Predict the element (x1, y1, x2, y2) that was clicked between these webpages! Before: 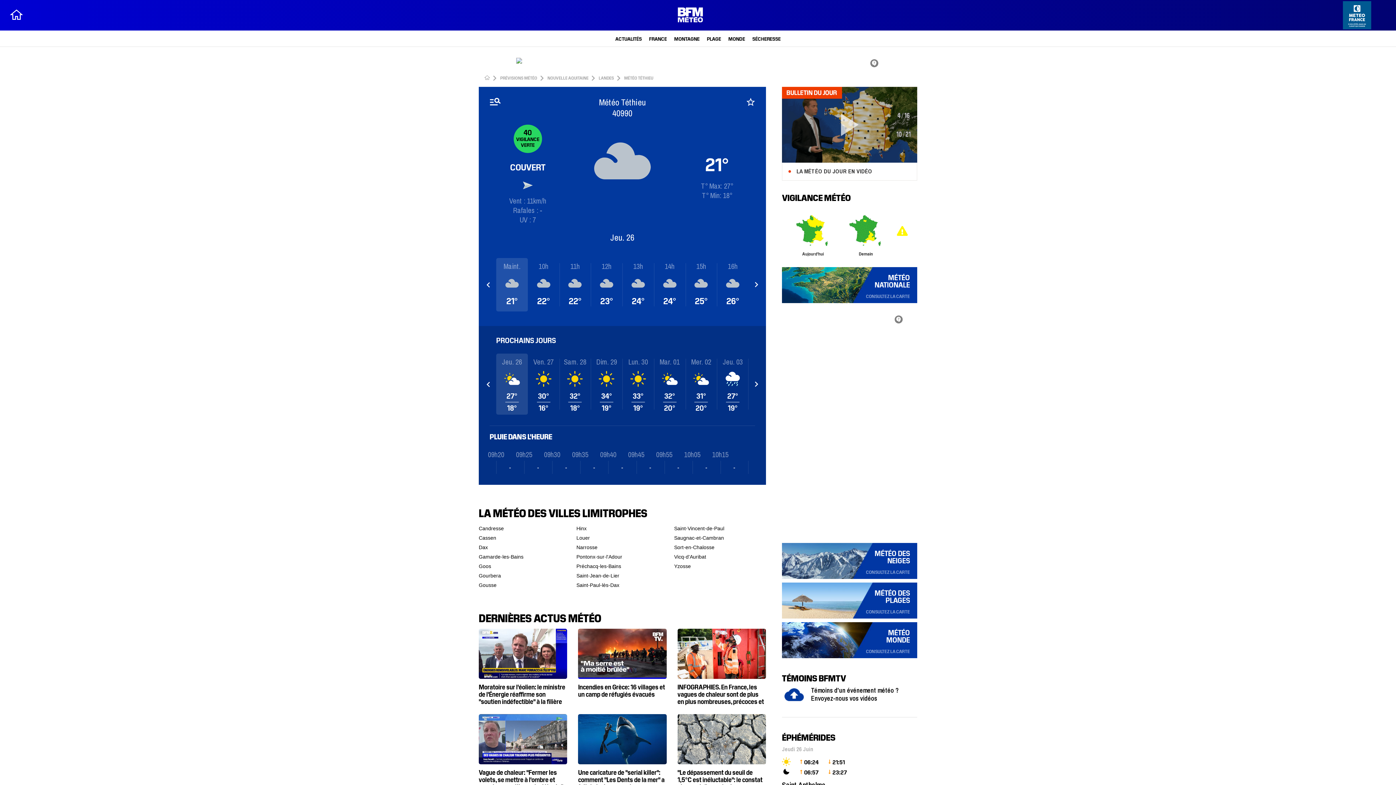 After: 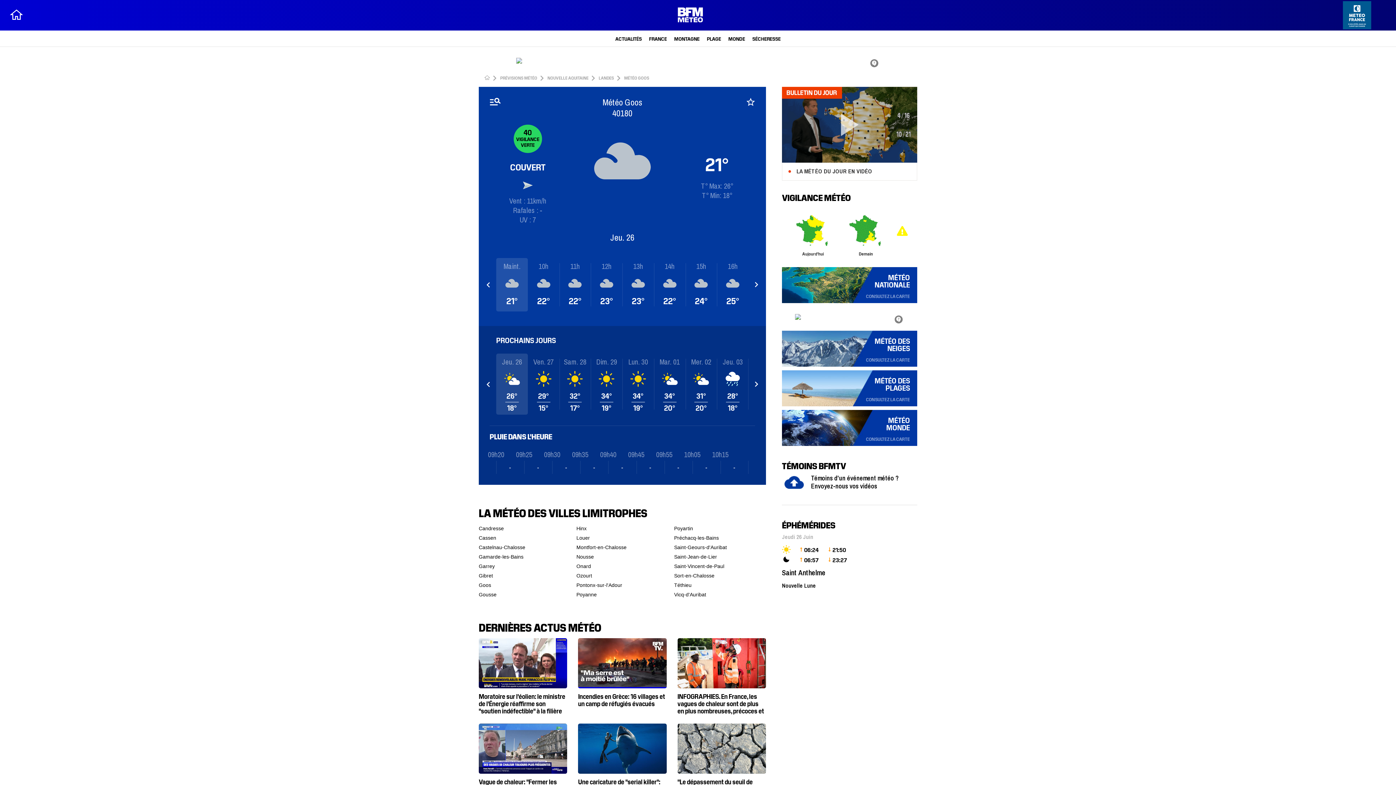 Action: bbox: (478, 447, 550, 456) label: Goos